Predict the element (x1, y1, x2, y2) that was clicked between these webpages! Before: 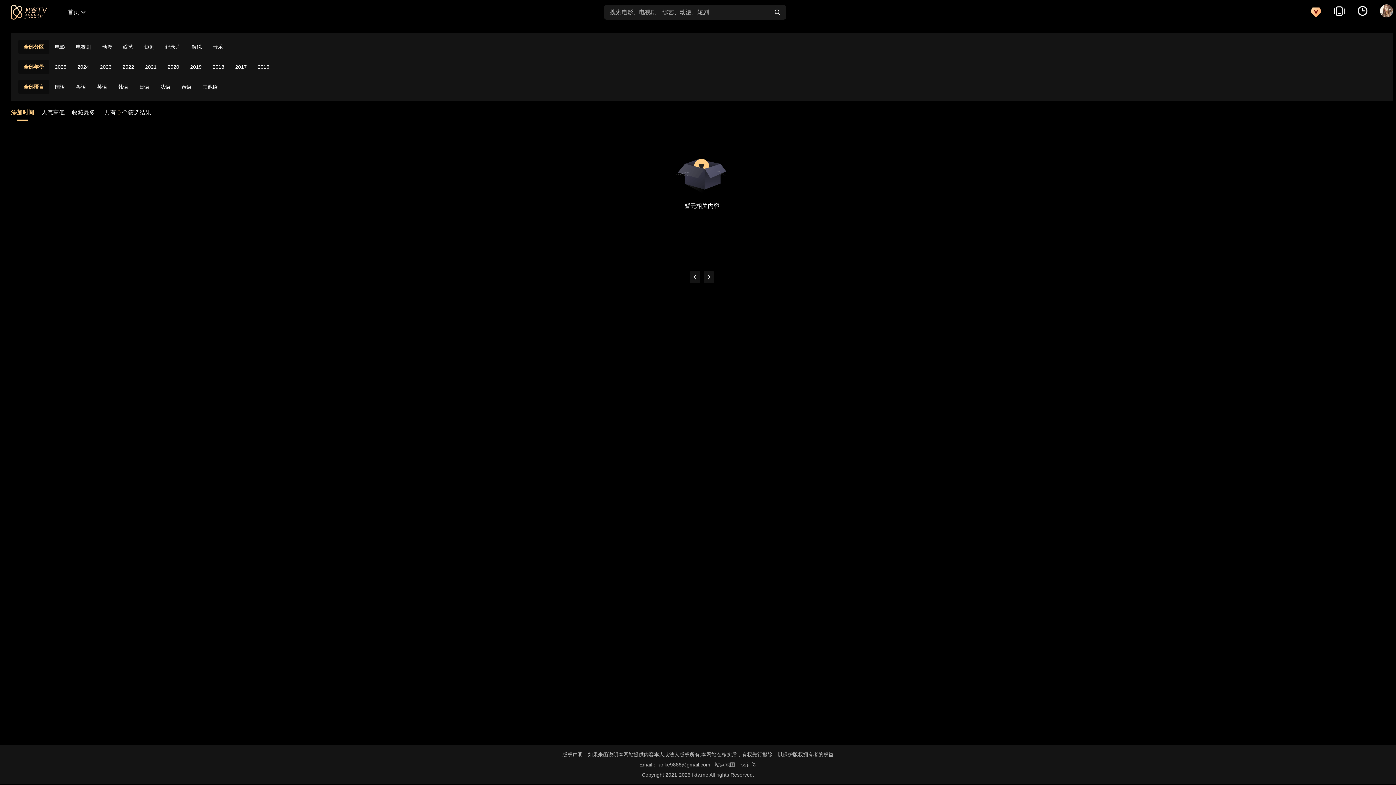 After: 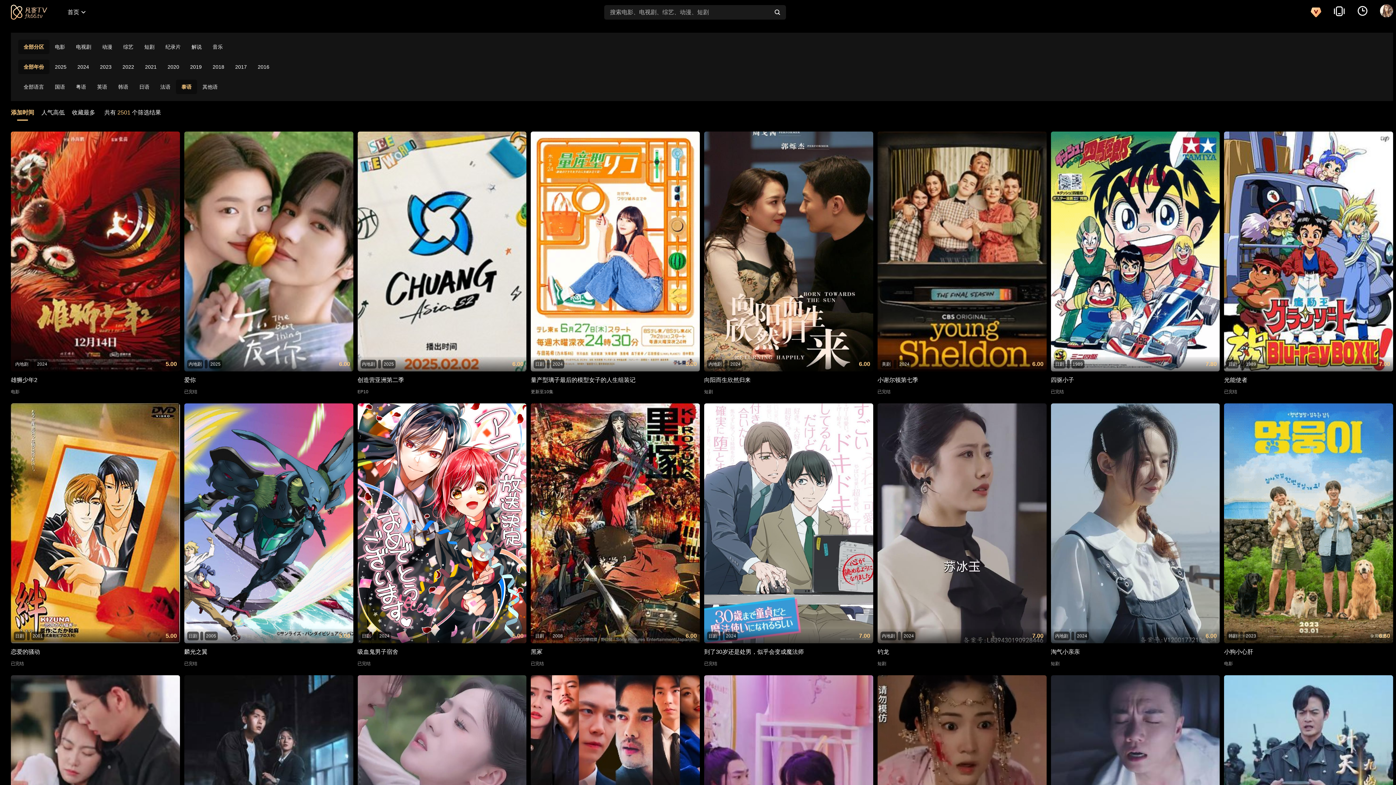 Action: label: 泰语 bbox: (176, 79, 197, 94)